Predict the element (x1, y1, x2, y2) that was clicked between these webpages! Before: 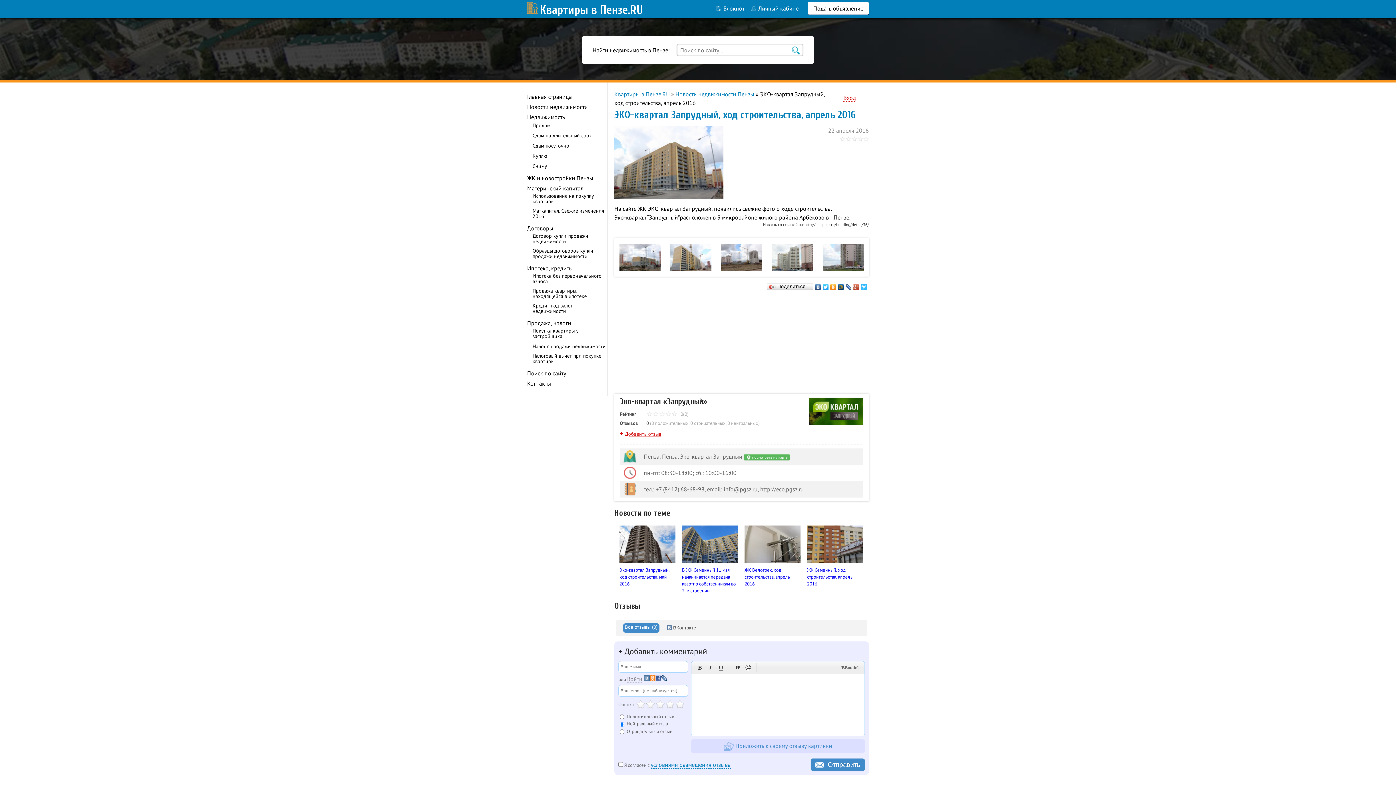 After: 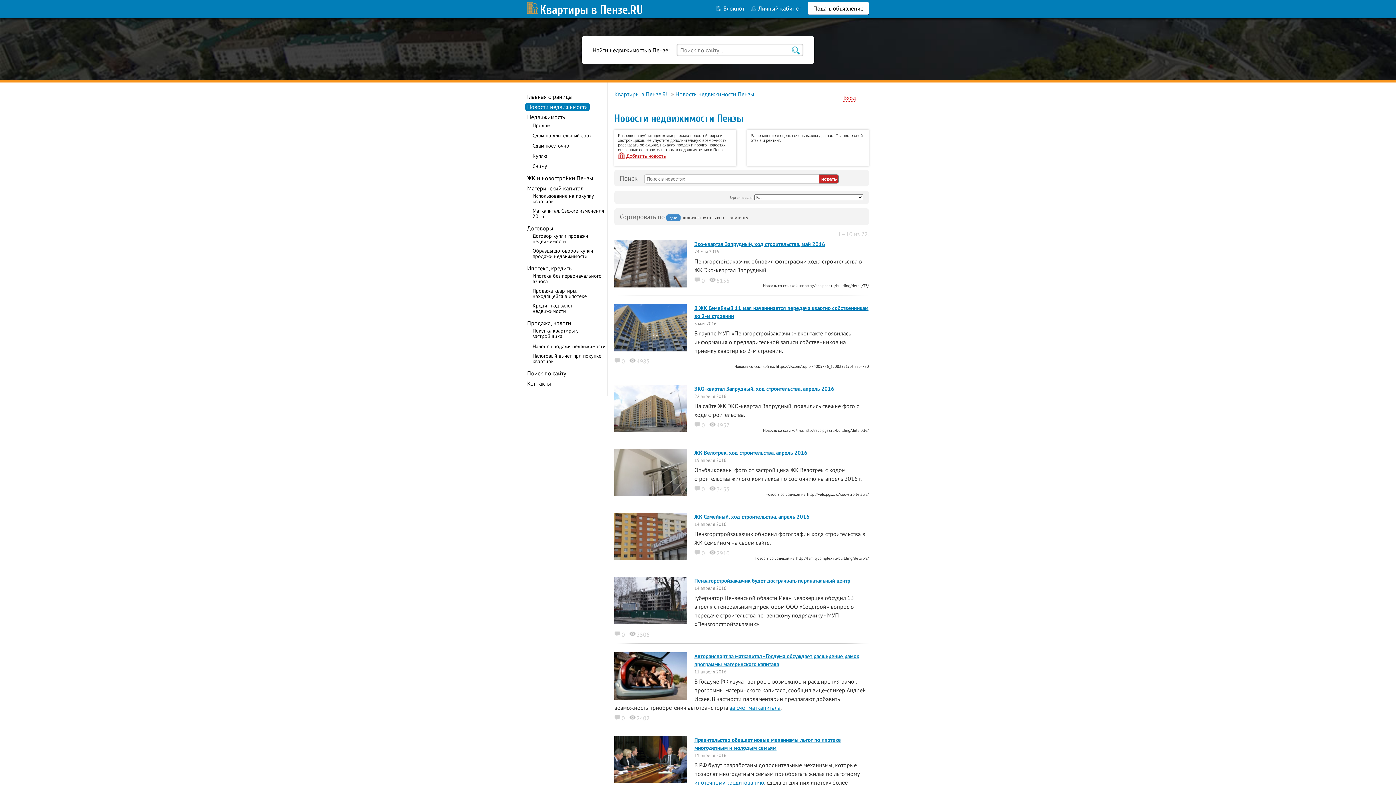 Action: bbox: (527, 103, 588, 110) label: Новости недвижимости